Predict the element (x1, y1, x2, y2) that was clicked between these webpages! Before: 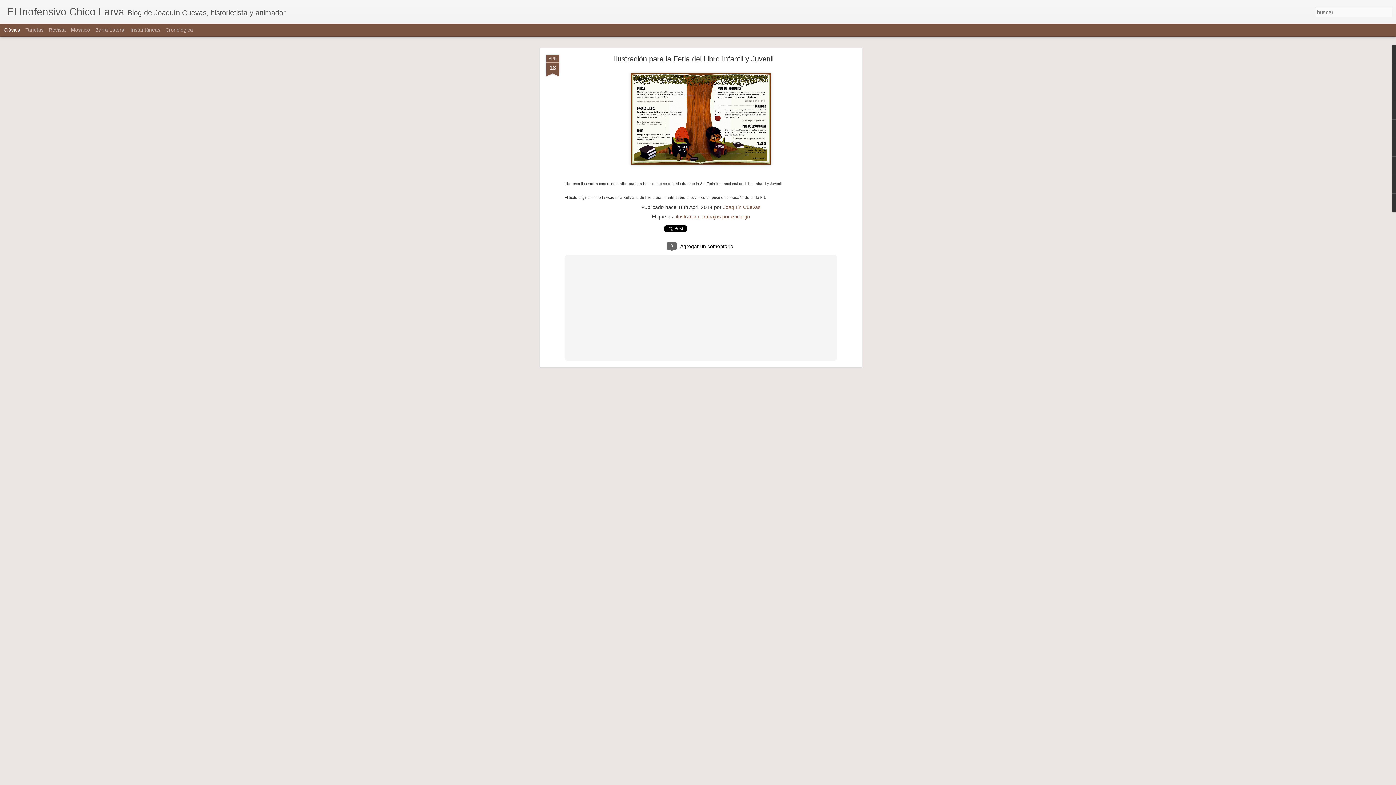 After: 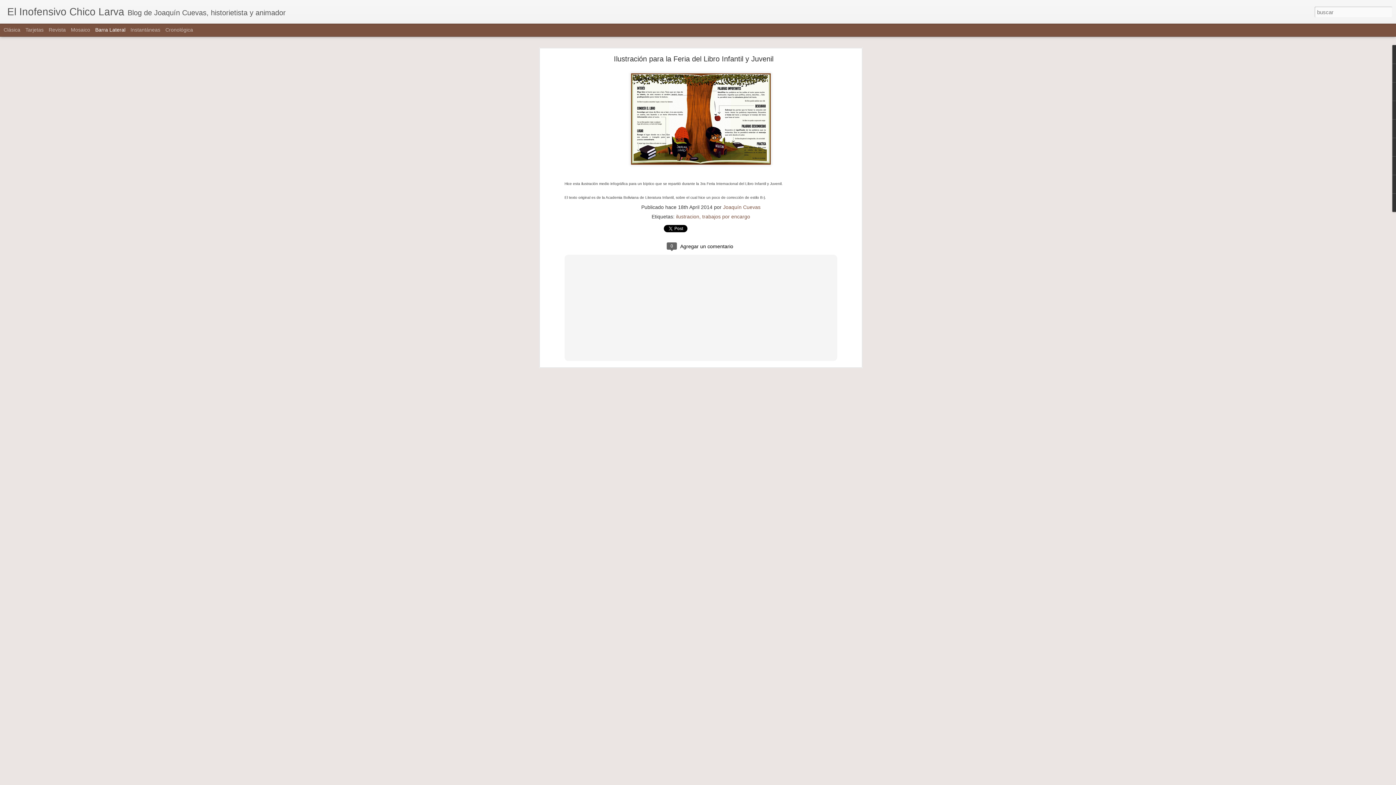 Action: bbox: (95, 26, 125, 32) label: Barra Lateral